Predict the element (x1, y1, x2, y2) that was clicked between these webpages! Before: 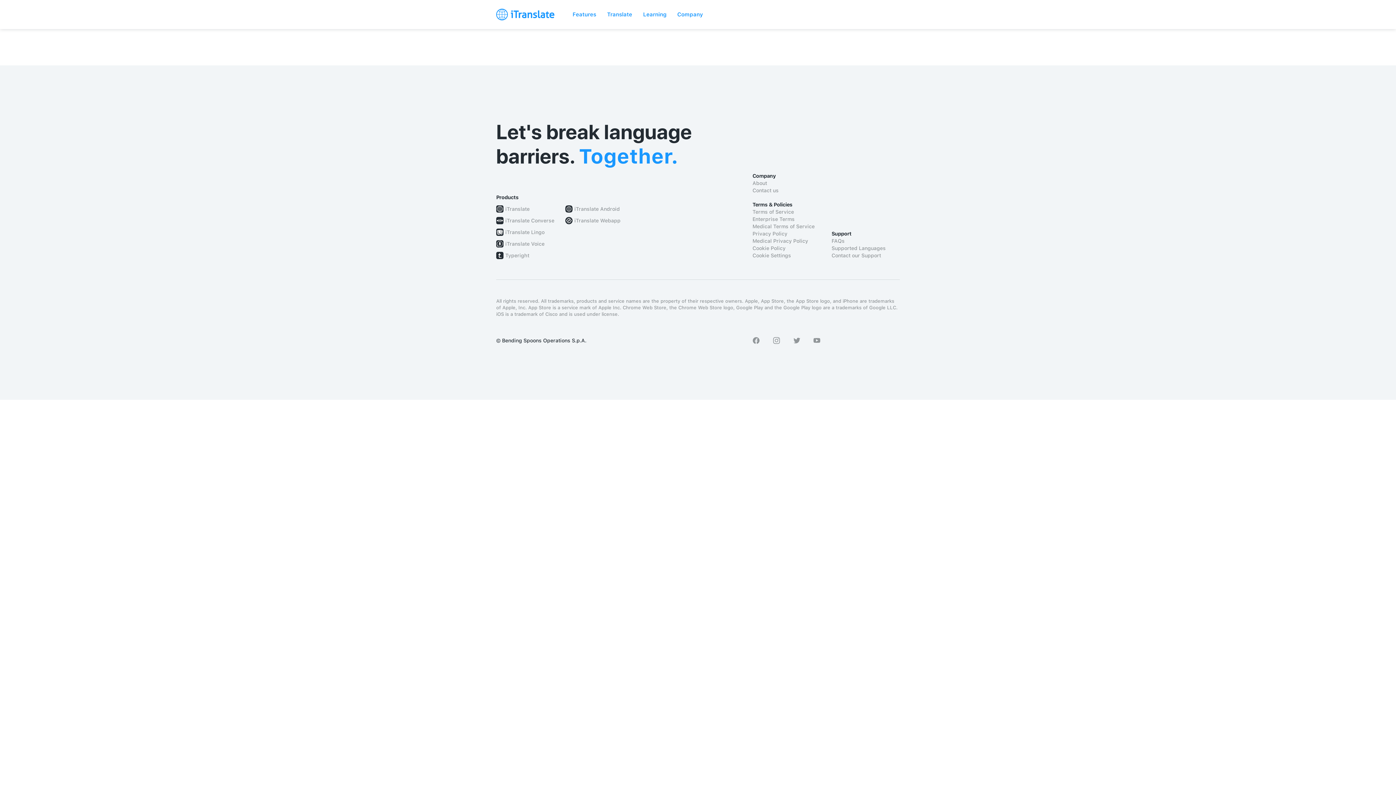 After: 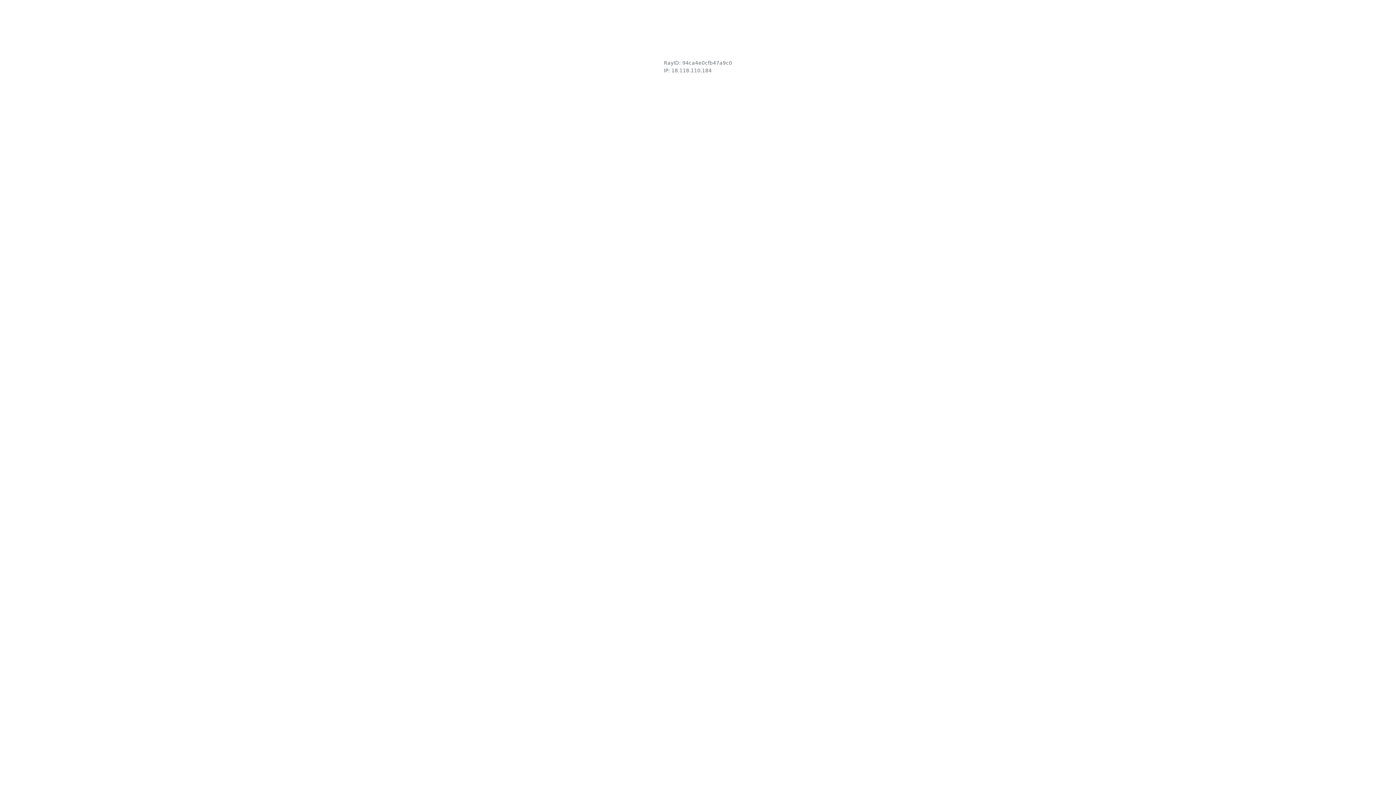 Action: label: Contact us bbox: (752, 186, 820, 194)